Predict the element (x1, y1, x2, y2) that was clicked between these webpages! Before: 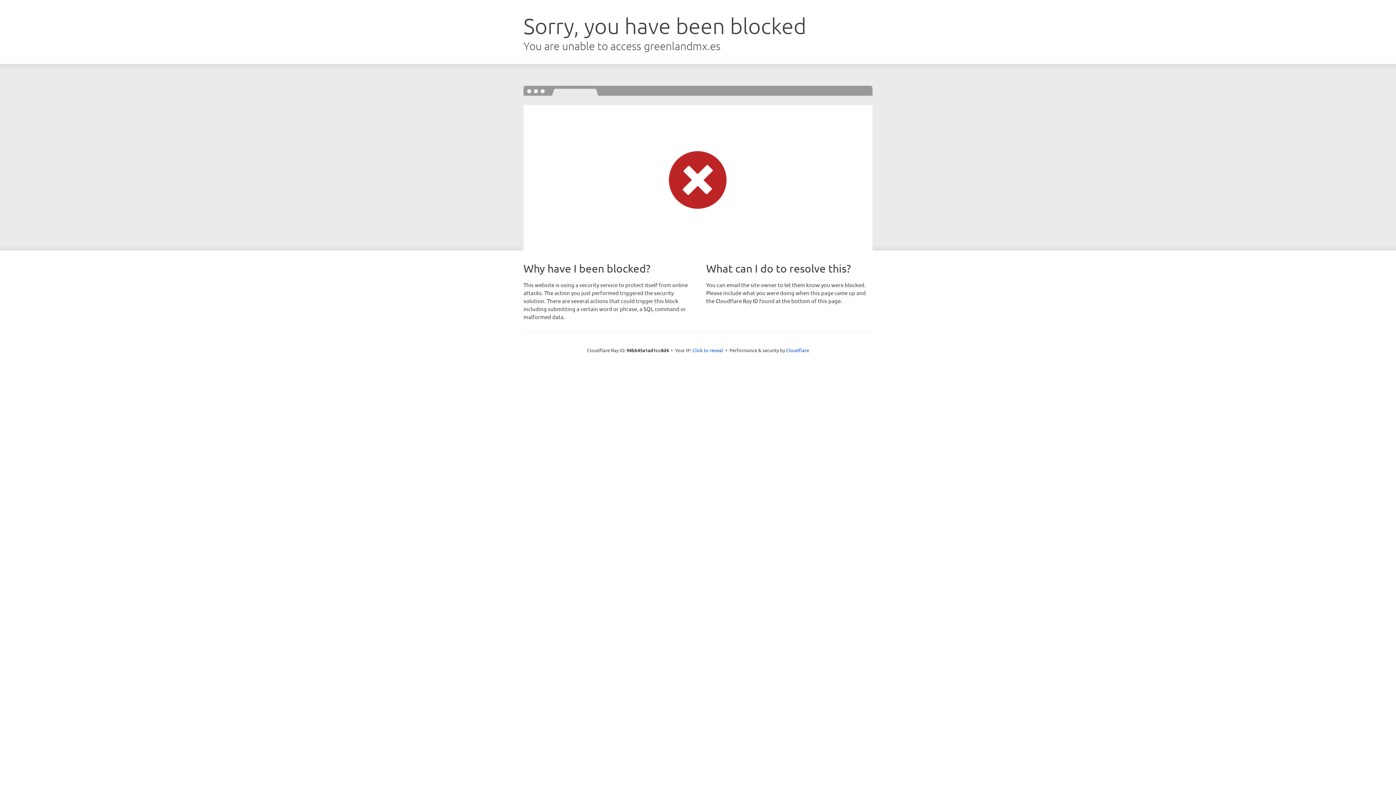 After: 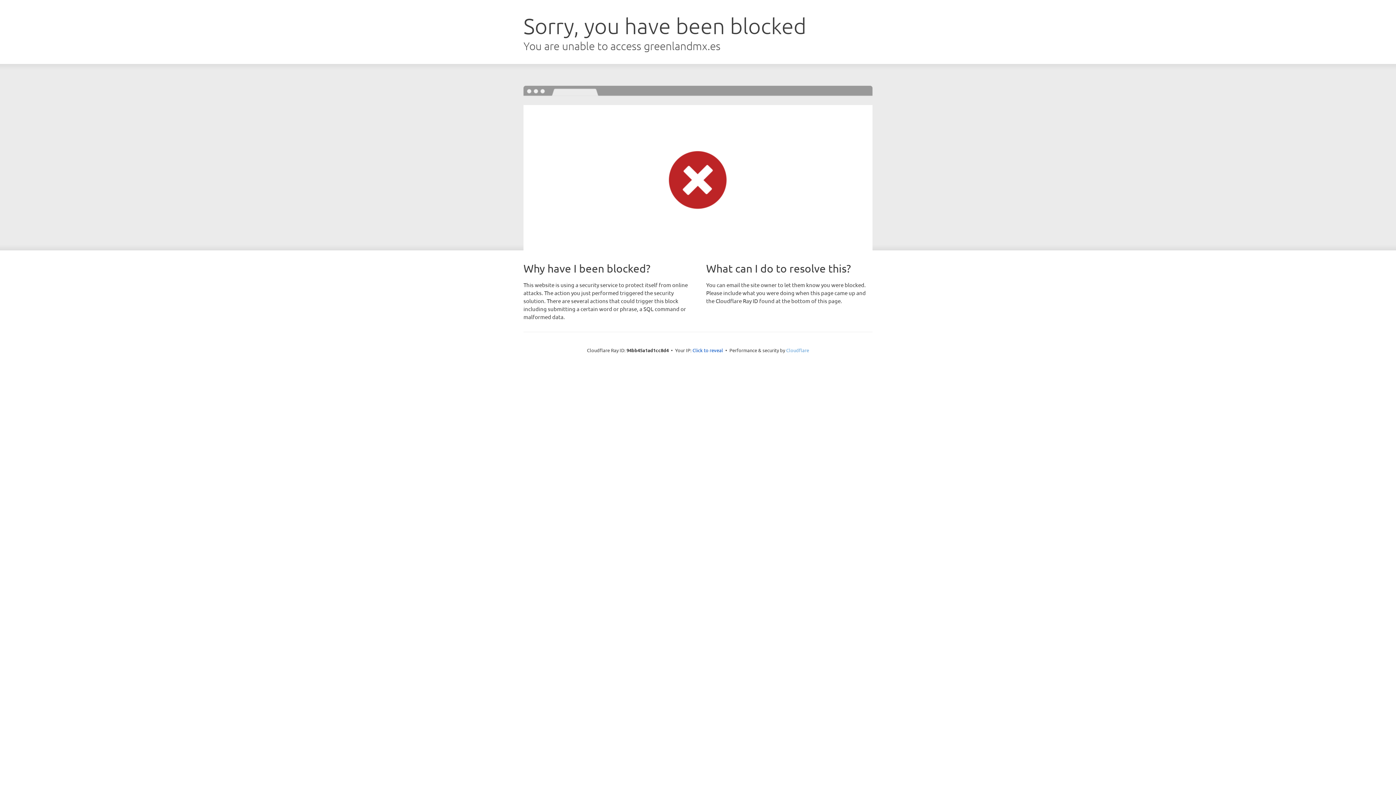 Action: label: Cloudflare bbox: (786, 347, 809, 353)